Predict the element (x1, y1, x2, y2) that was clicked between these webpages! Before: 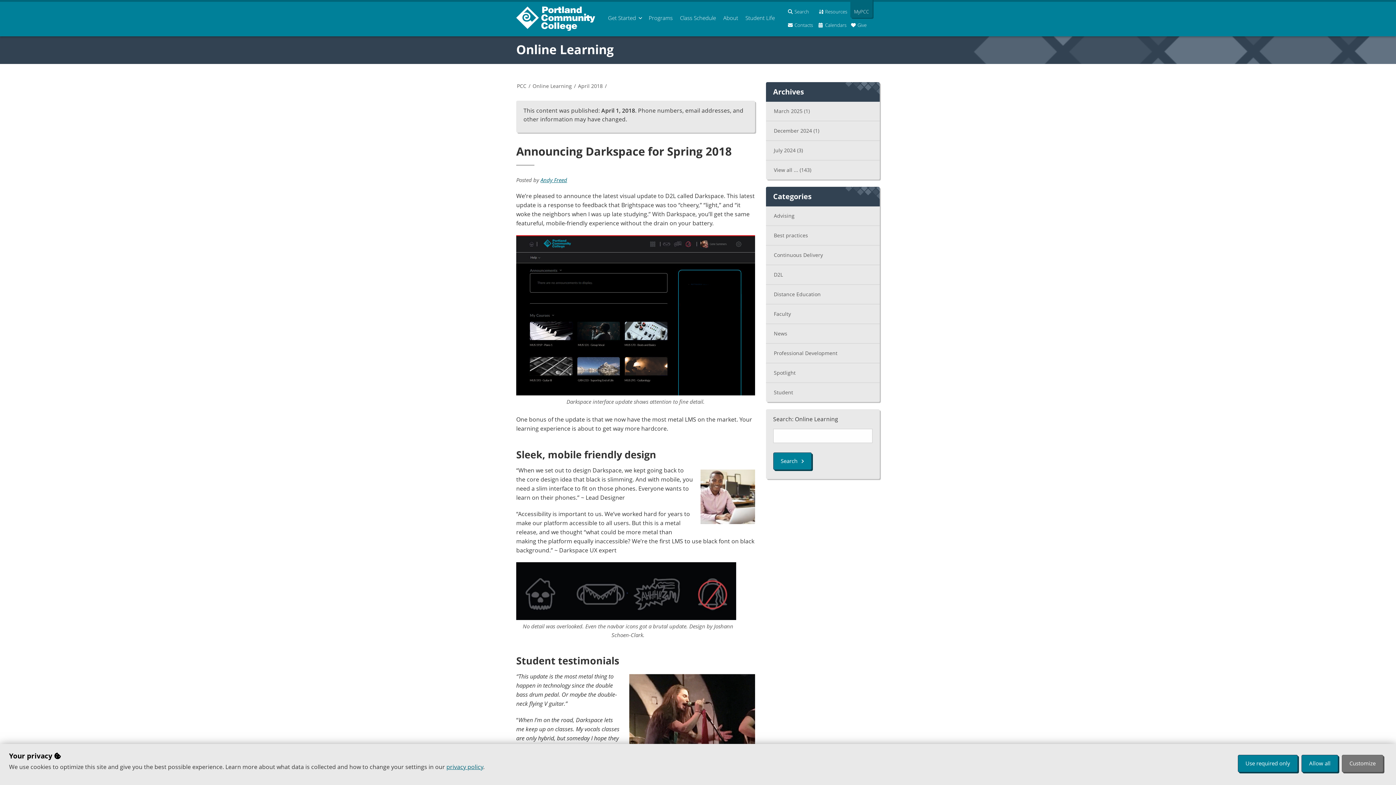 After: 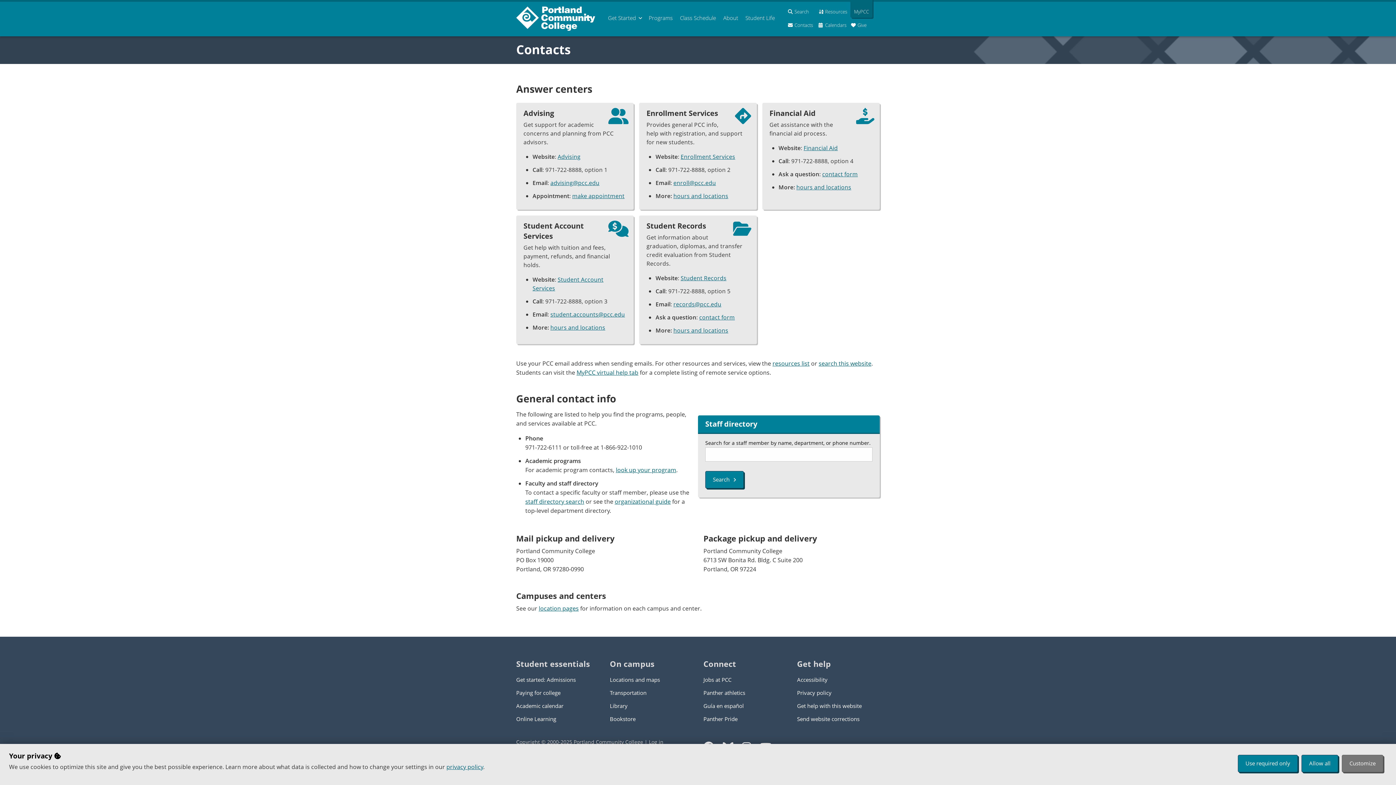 Action: bbox: (788, 18, 818, 32) label: Contacts